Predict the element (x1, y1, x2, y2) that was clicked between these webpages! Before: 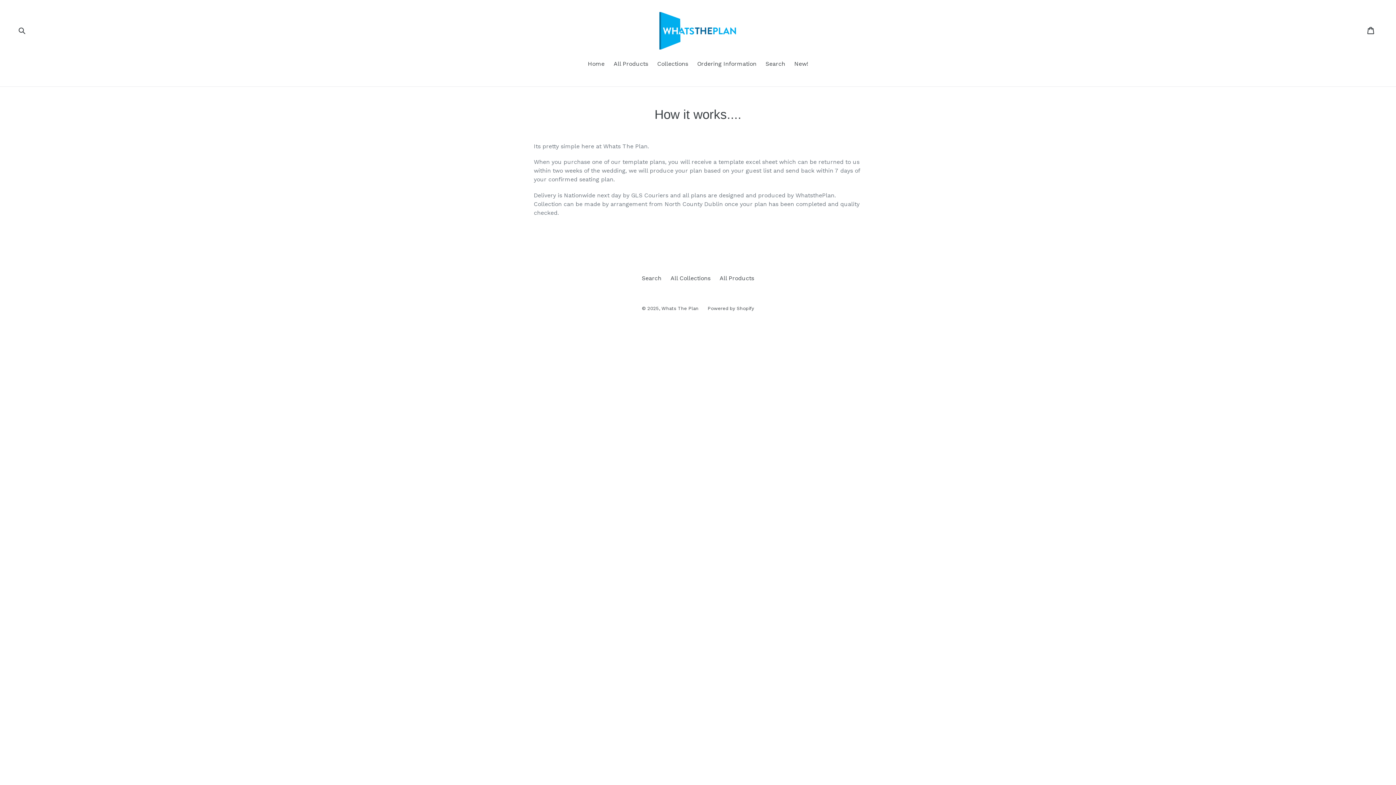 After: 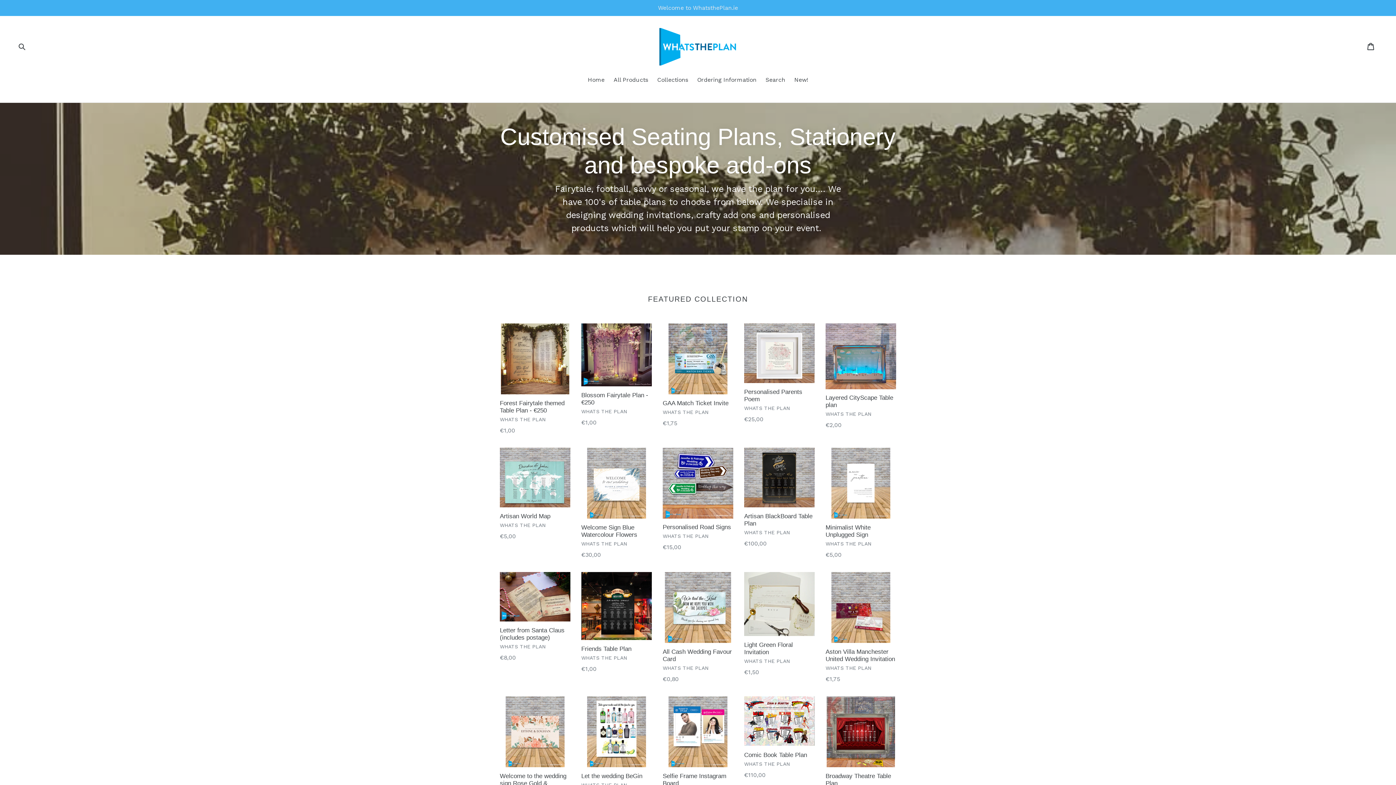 Action: bbox: (584, 59, 608, 69) label: Home